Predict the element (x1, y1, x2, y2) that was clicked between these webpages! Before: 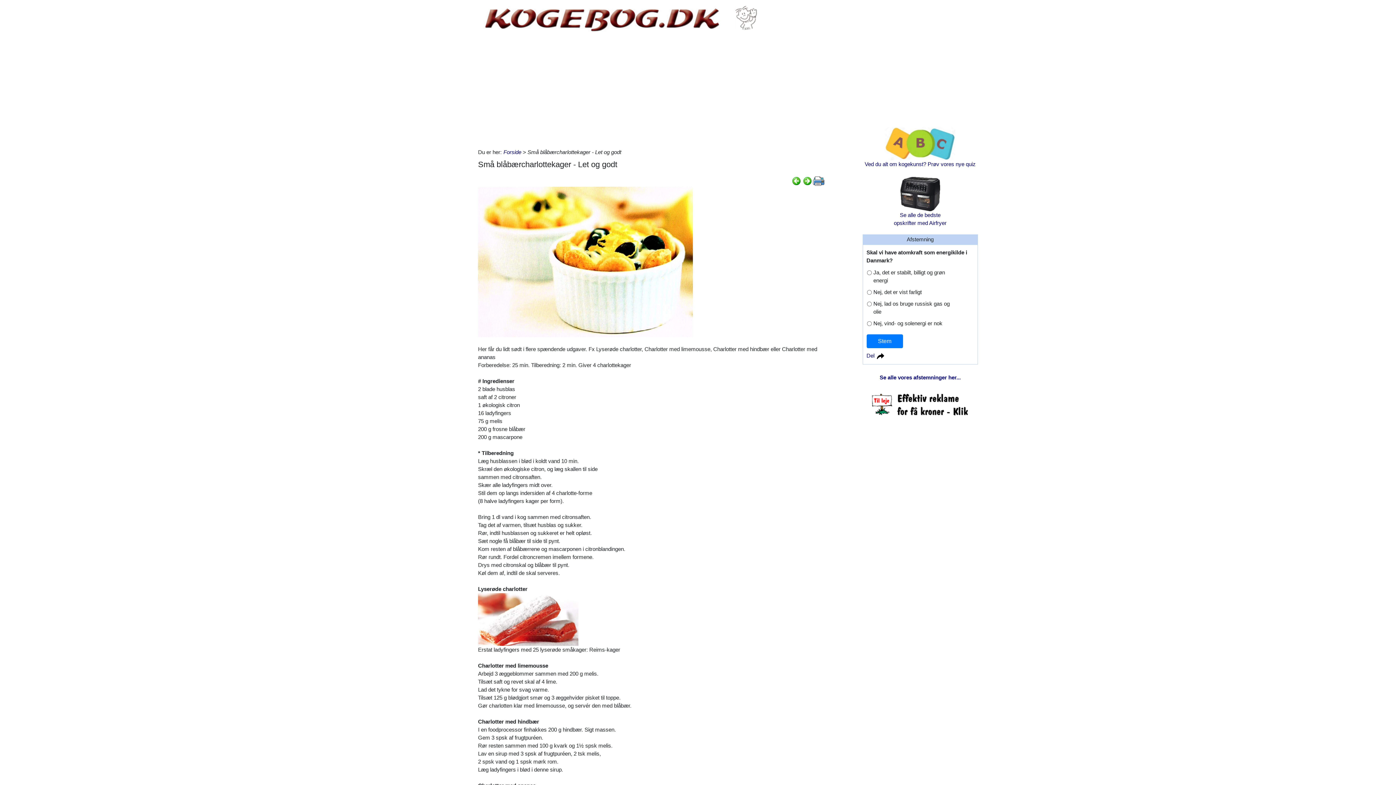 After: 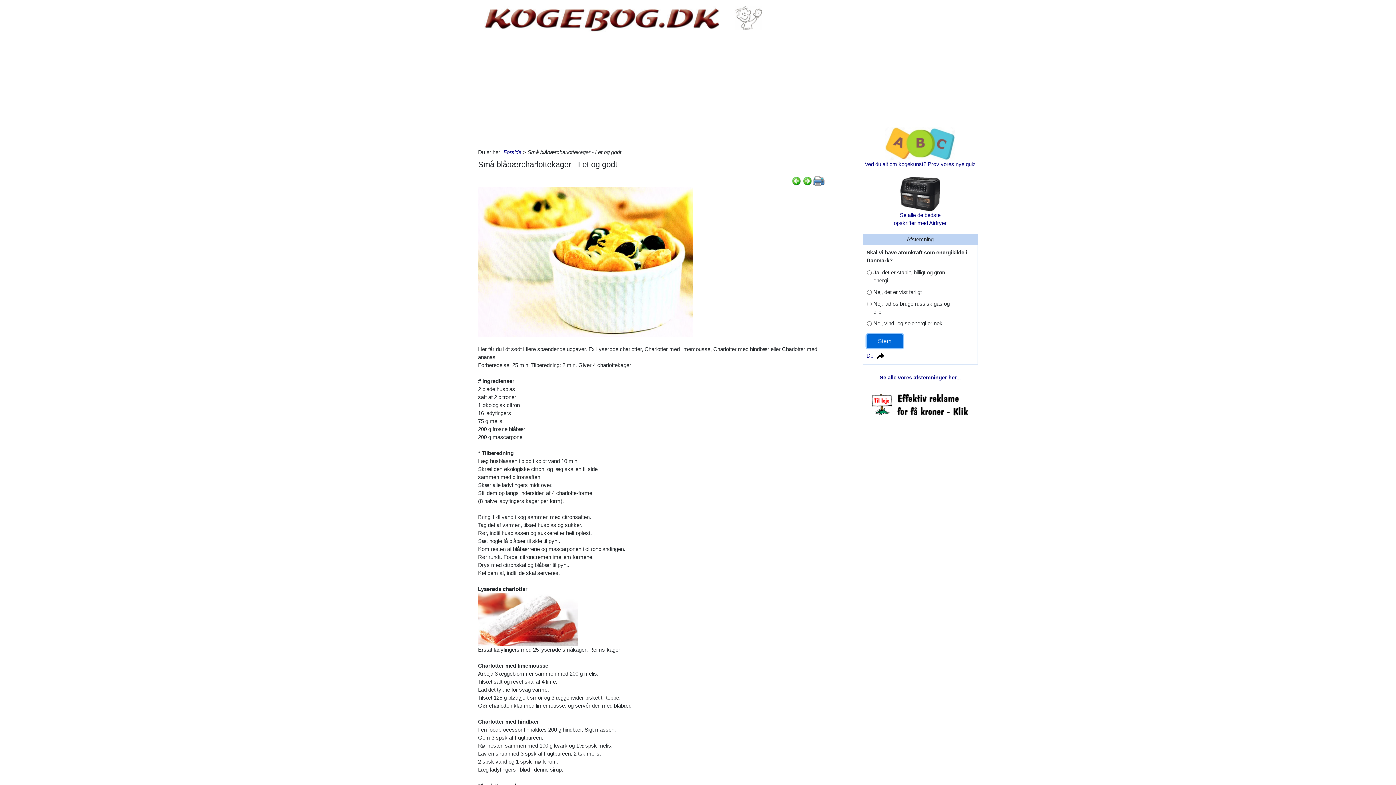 Action: label: Stem bbox: (866, 334, 903, 348)